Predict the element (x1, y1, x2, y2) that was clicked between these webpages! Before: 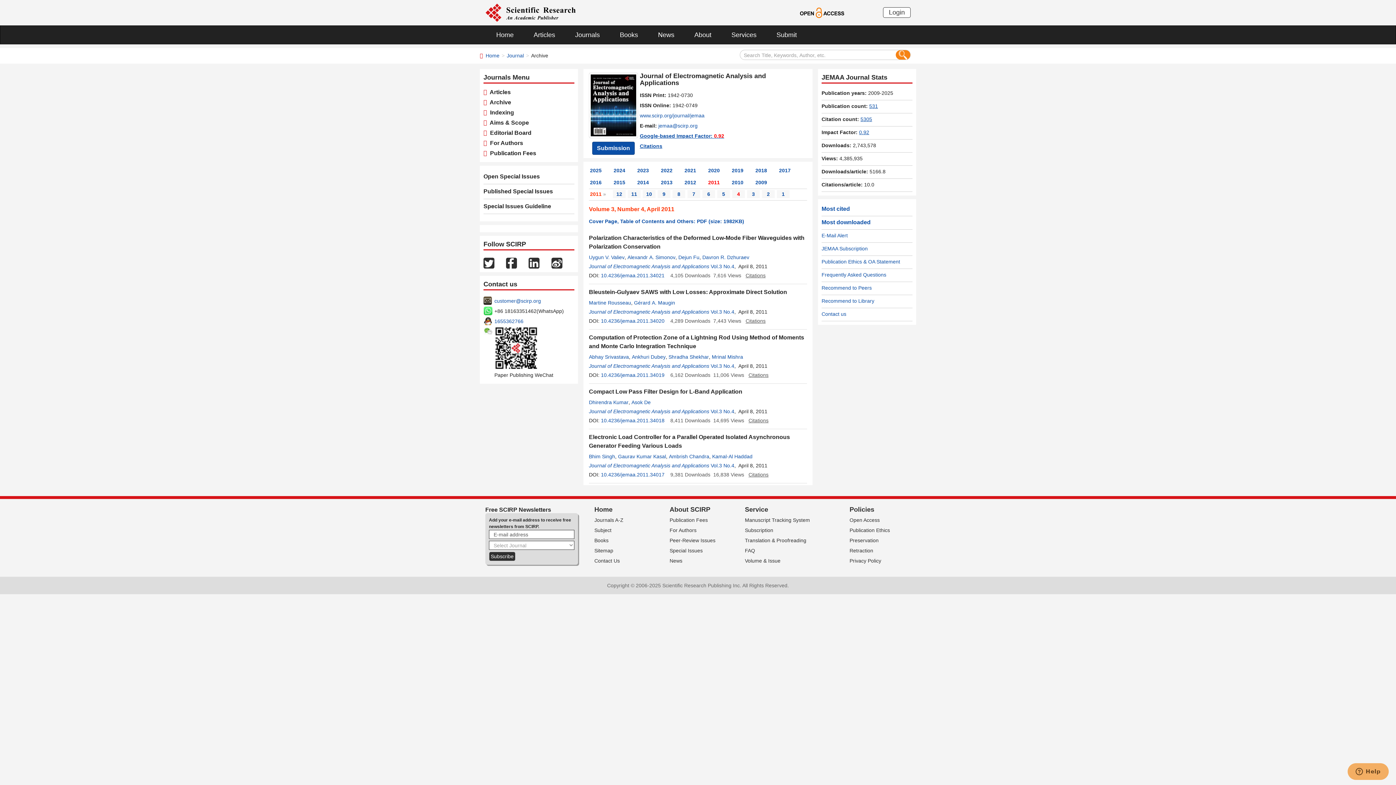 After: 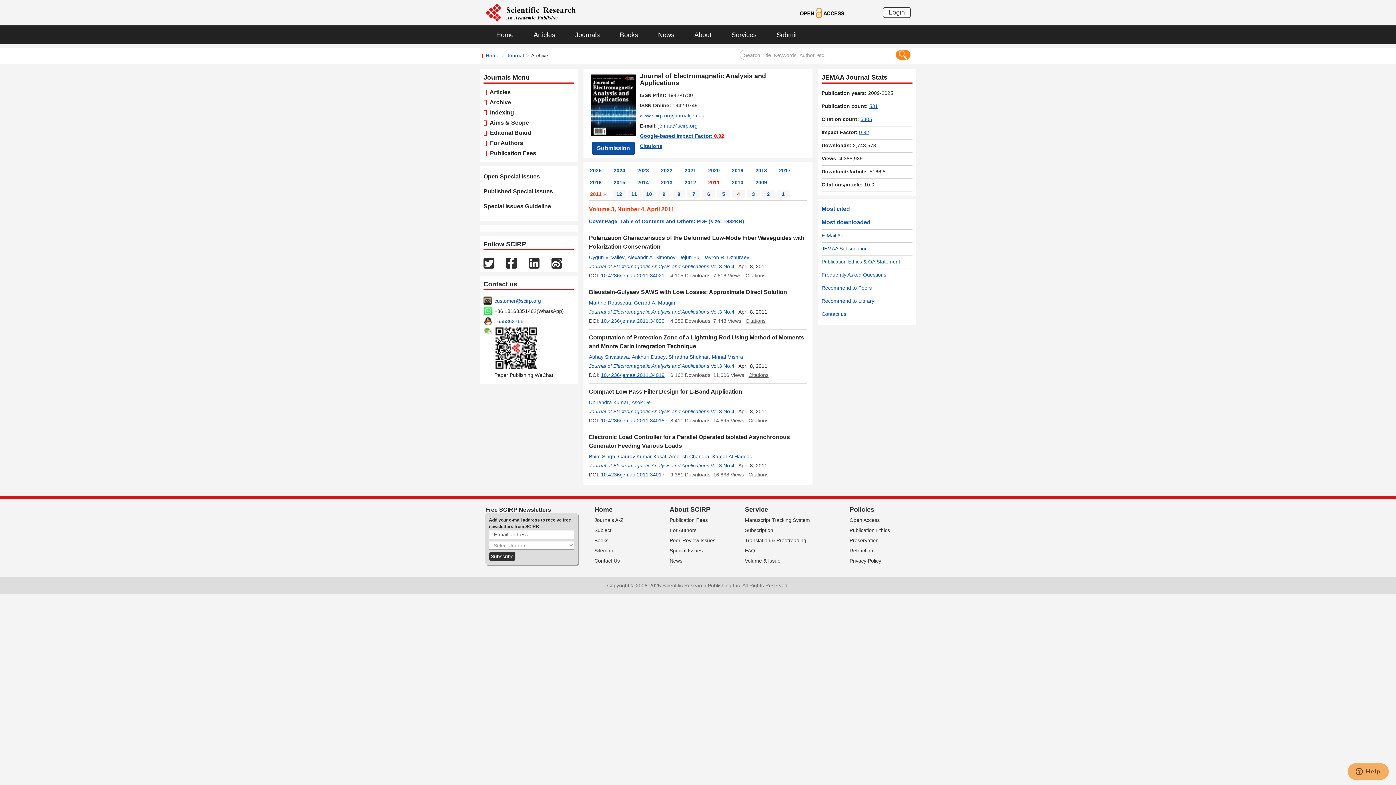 Action: bbox: (601, 372, 664, 378) label: 10.4236/jemaa.2011.34019